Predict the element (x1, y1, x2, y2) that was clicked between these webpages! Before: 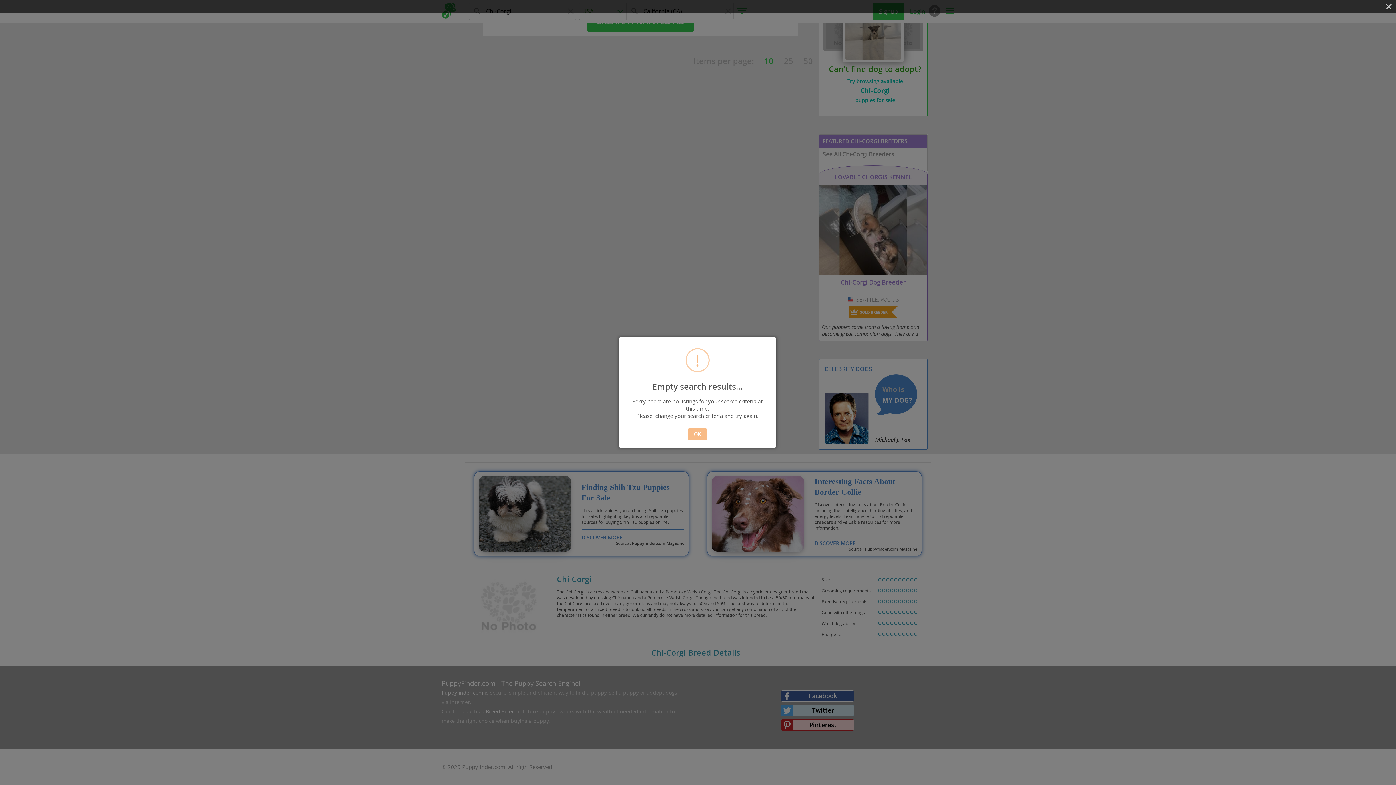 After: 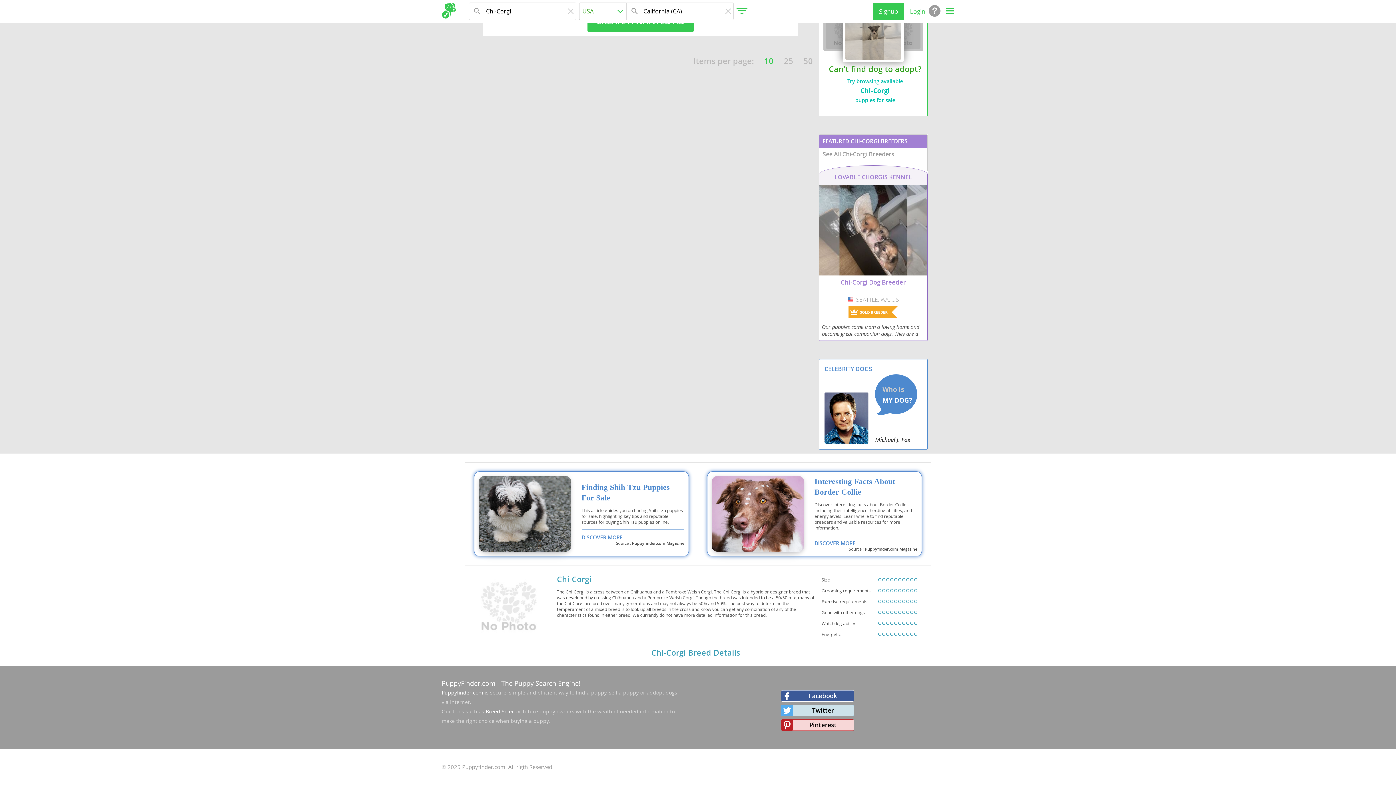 Action: bbox: (0, 0, 1396, 12) label: Close (Press escape to close)